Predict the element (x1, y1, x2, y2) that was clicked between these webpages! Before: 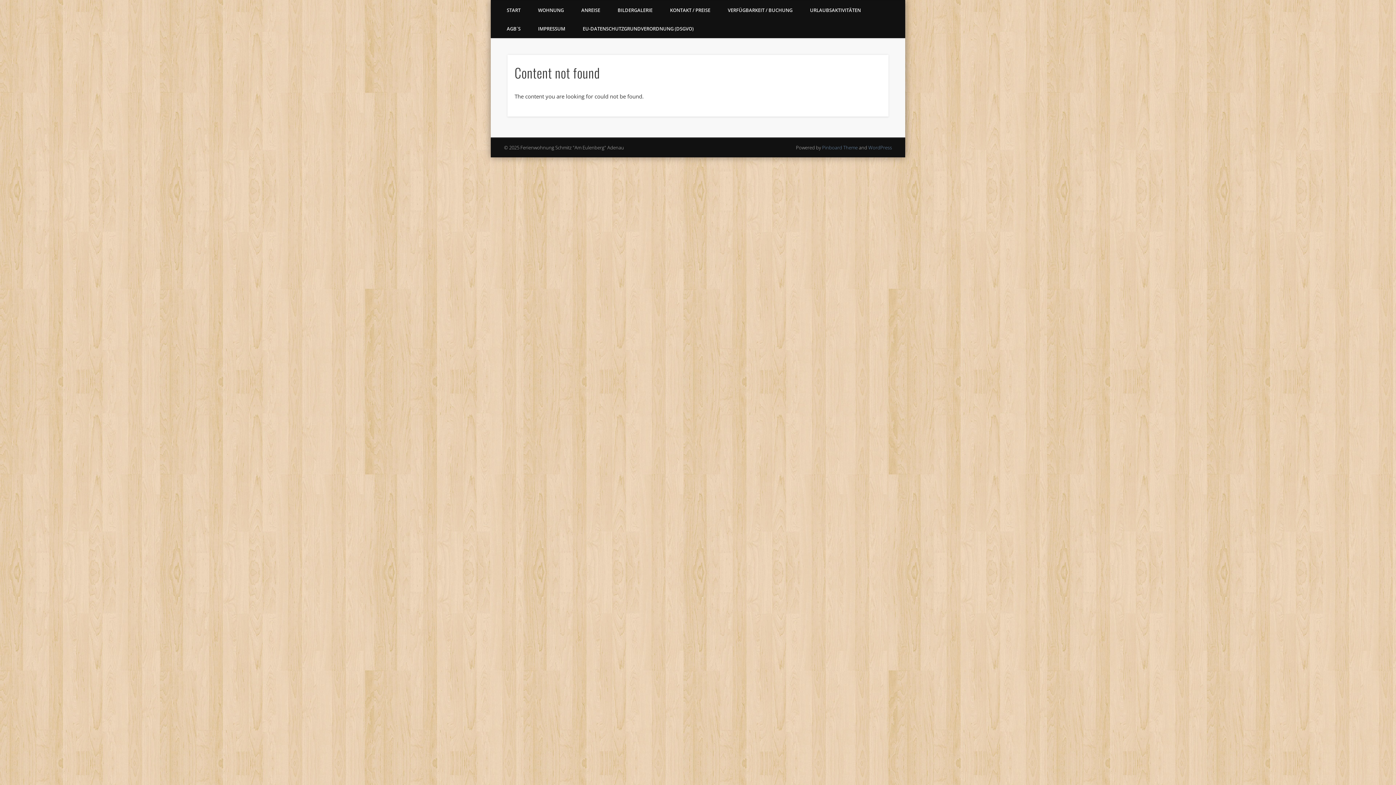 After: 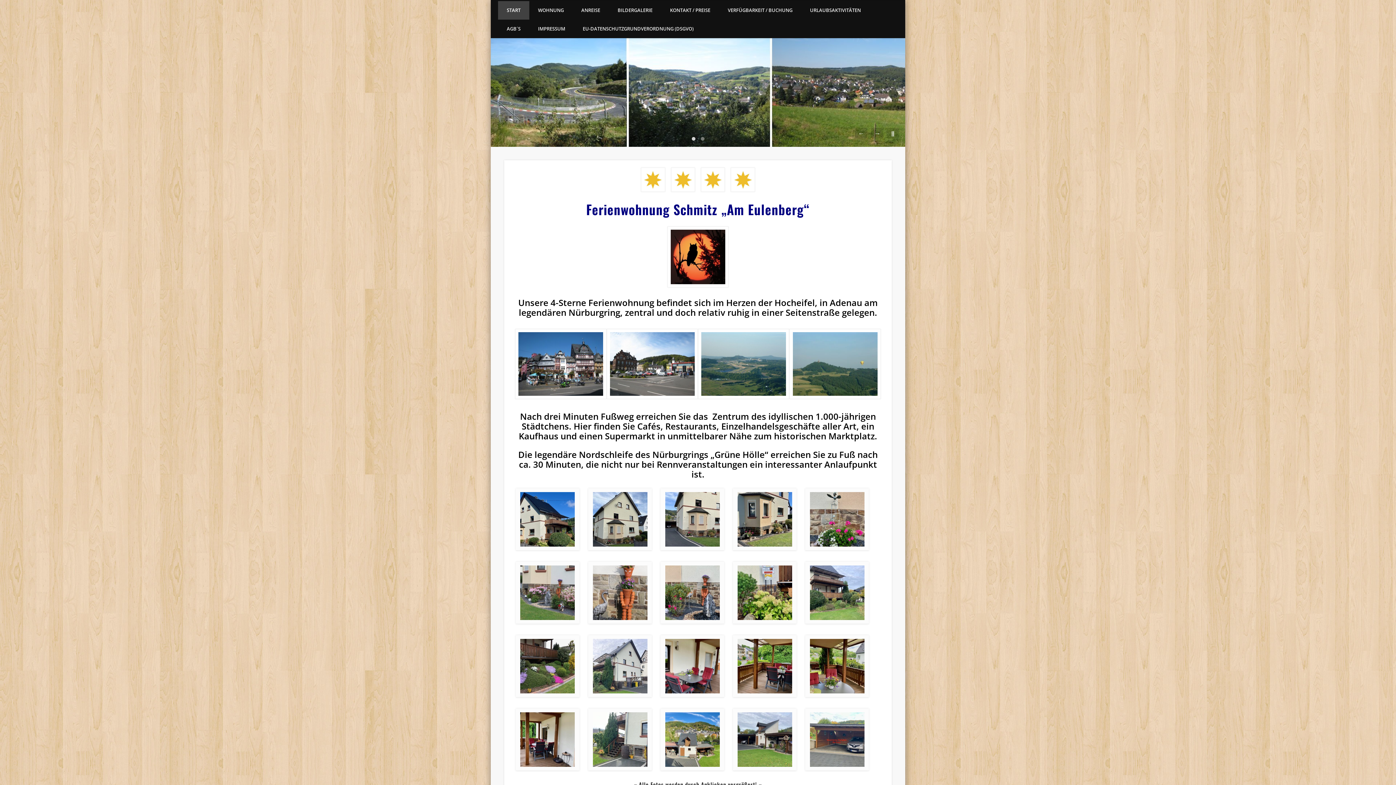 Action: bbox: (498, 1, 529, 19) label: START